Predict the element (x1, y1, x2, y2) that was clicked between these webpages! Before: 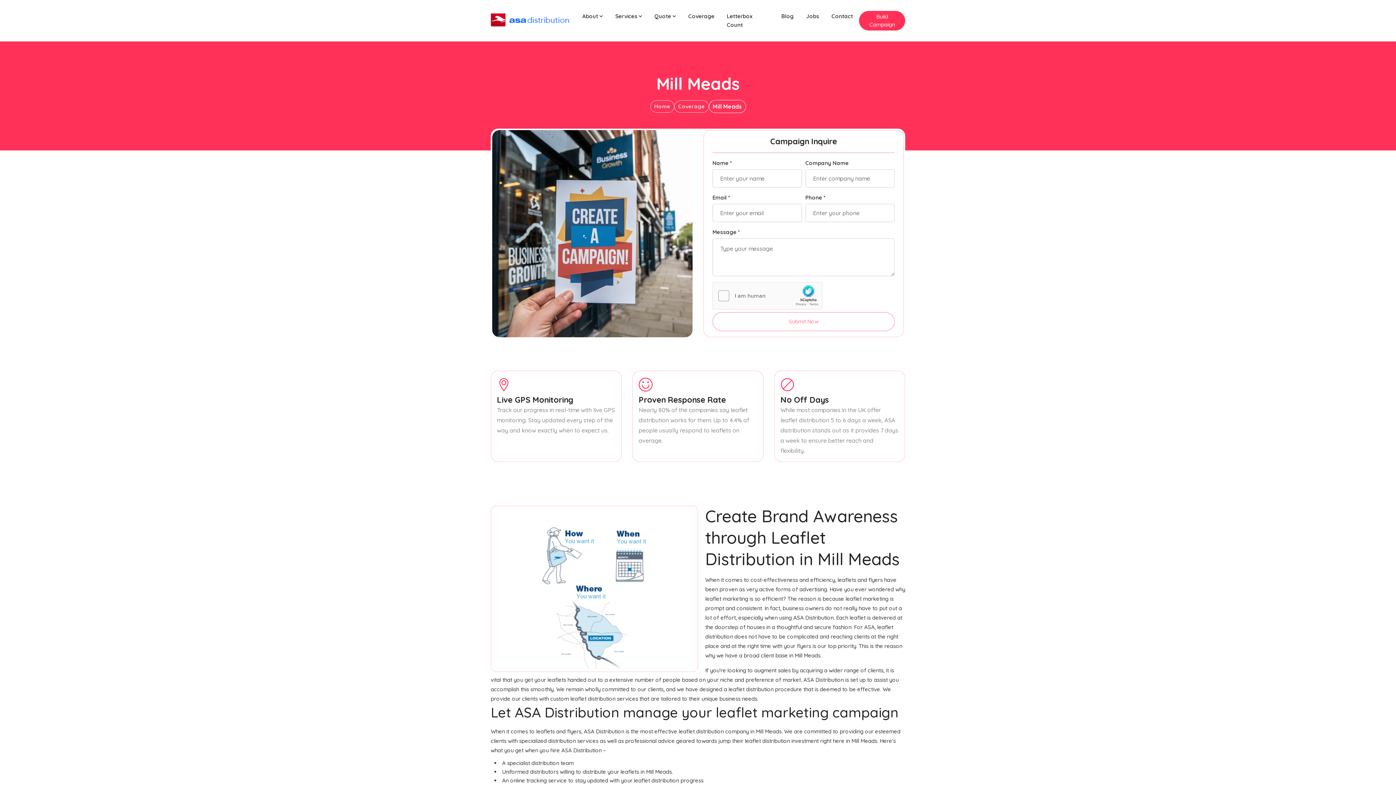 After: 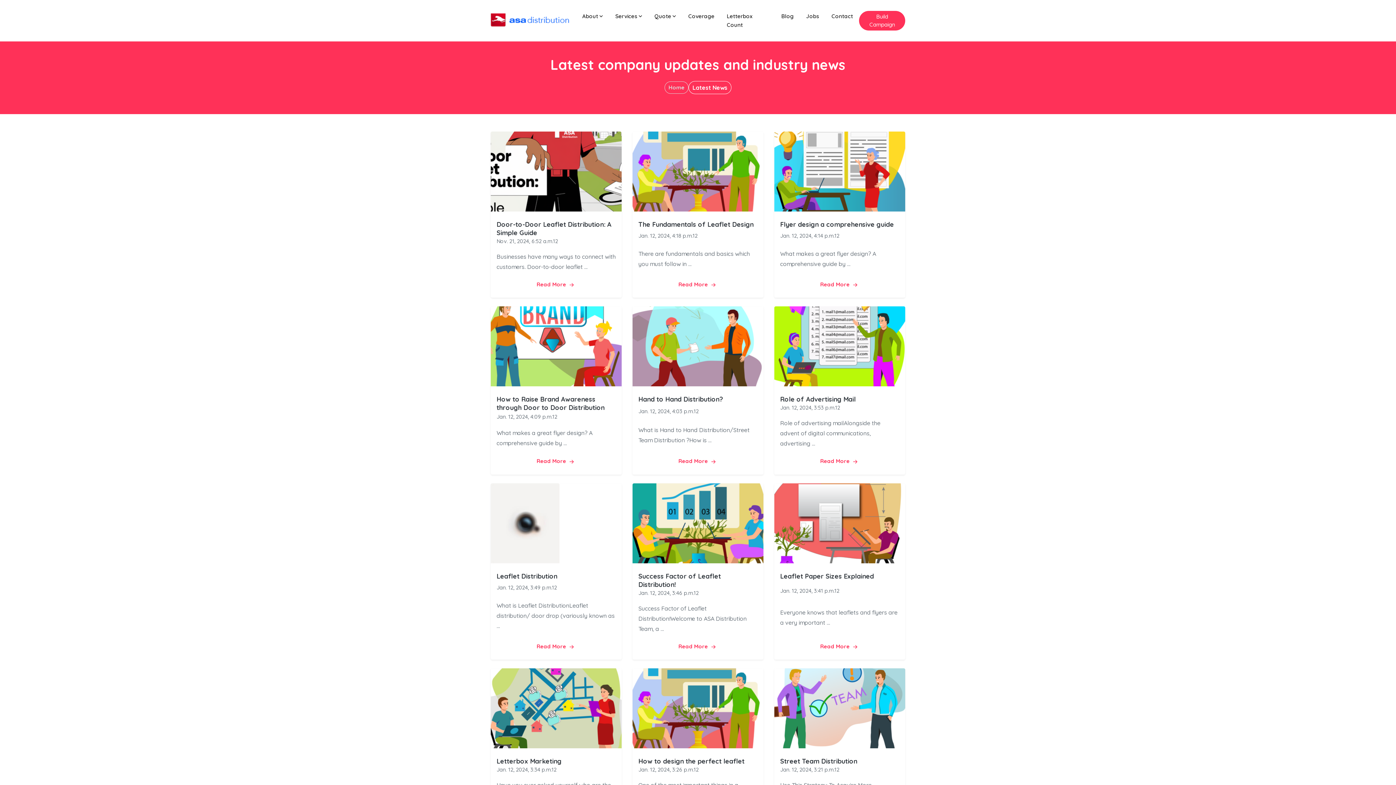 Action: bbox: (775, 9, 800, 23) label: Blog